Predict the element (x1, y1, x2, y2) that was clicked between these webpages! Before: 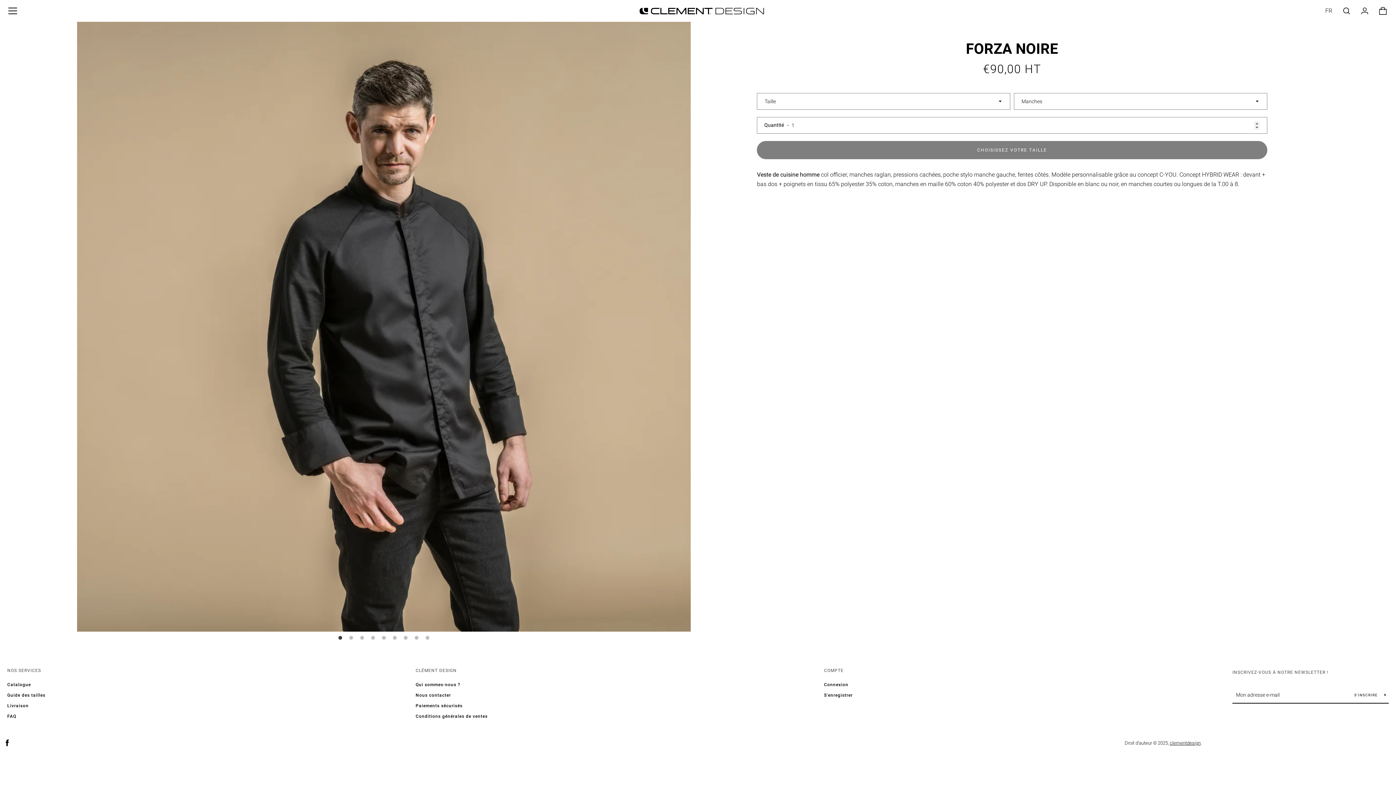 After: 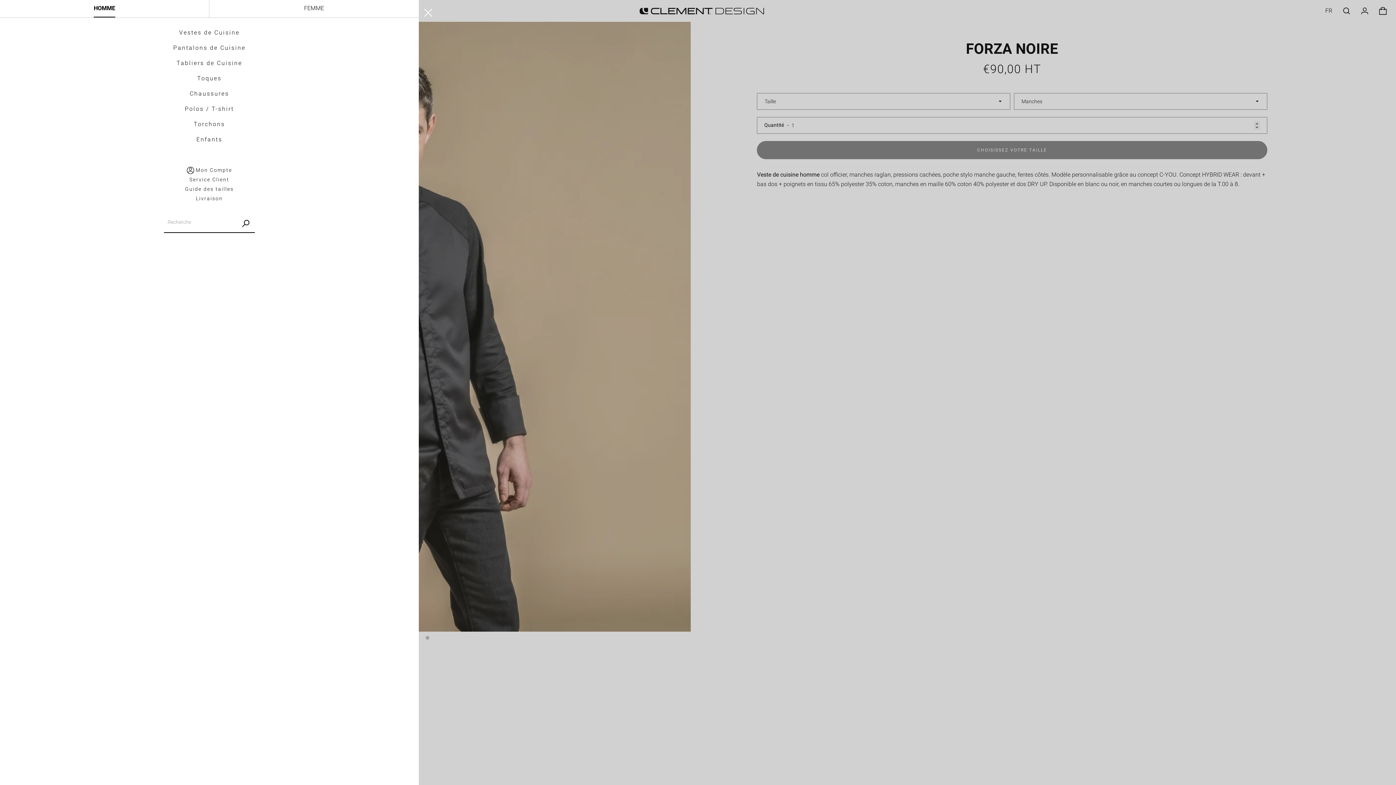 Action: bbox: (3, 1, 21, 20) label: MENU